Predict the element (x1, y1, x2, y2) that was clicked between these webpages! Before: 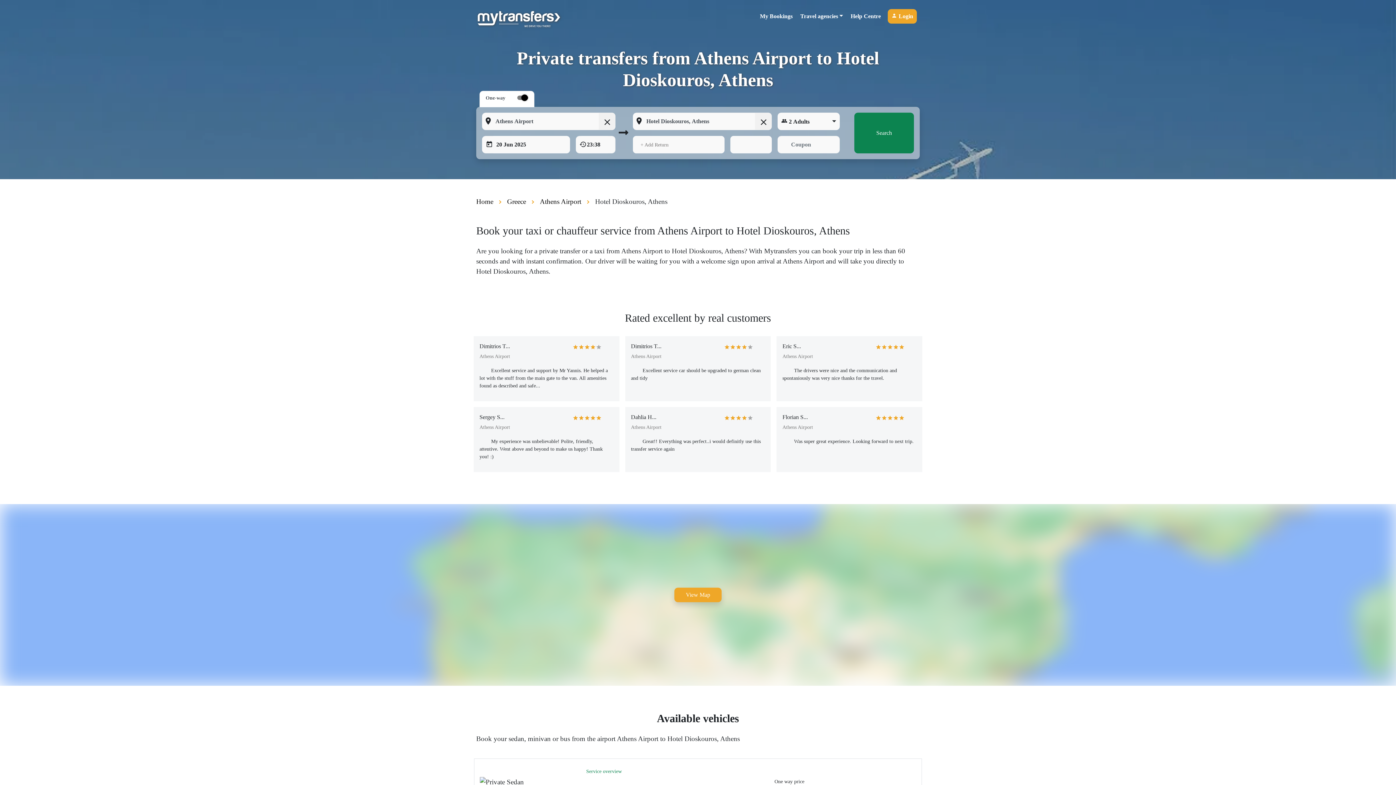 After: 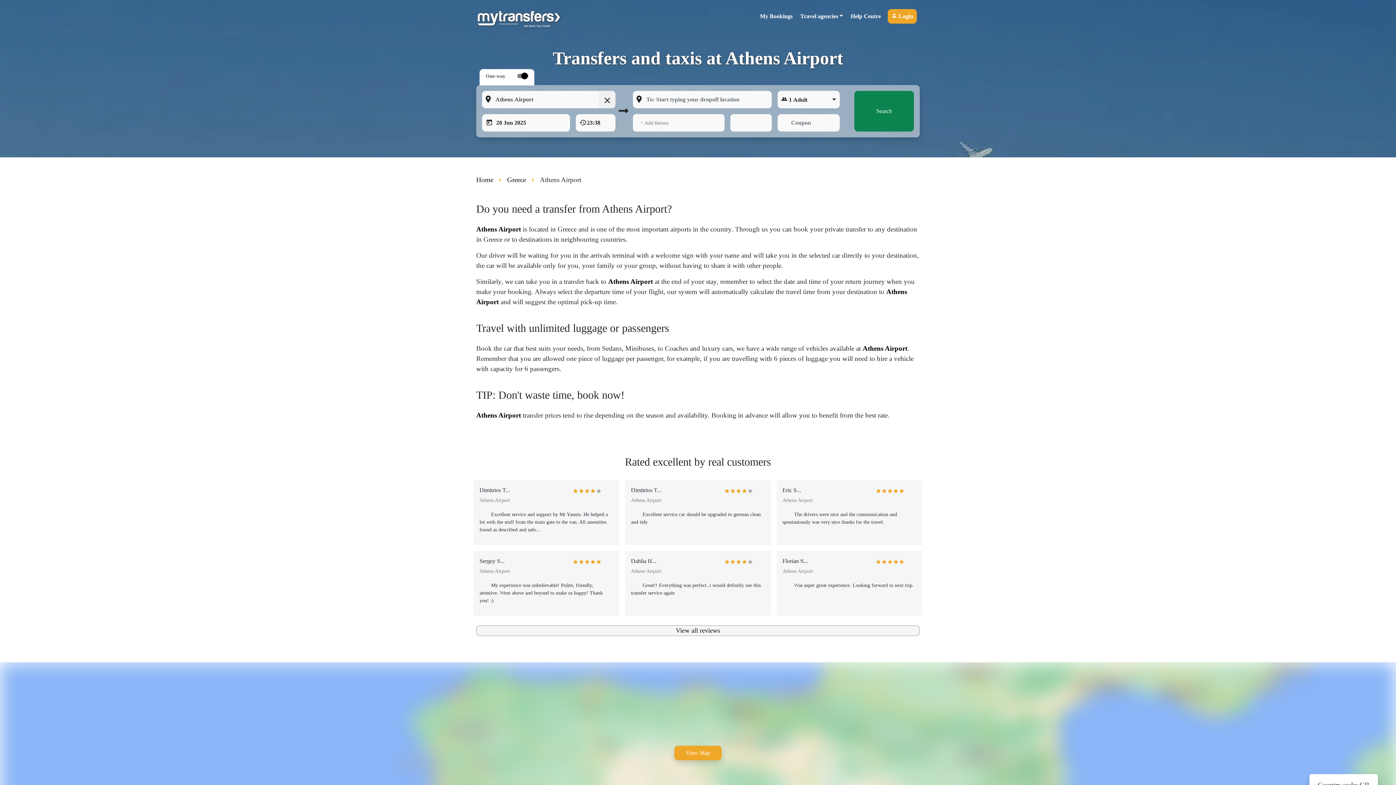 Action: label: Athens Airport bbox: (540, 197, 581, 205)